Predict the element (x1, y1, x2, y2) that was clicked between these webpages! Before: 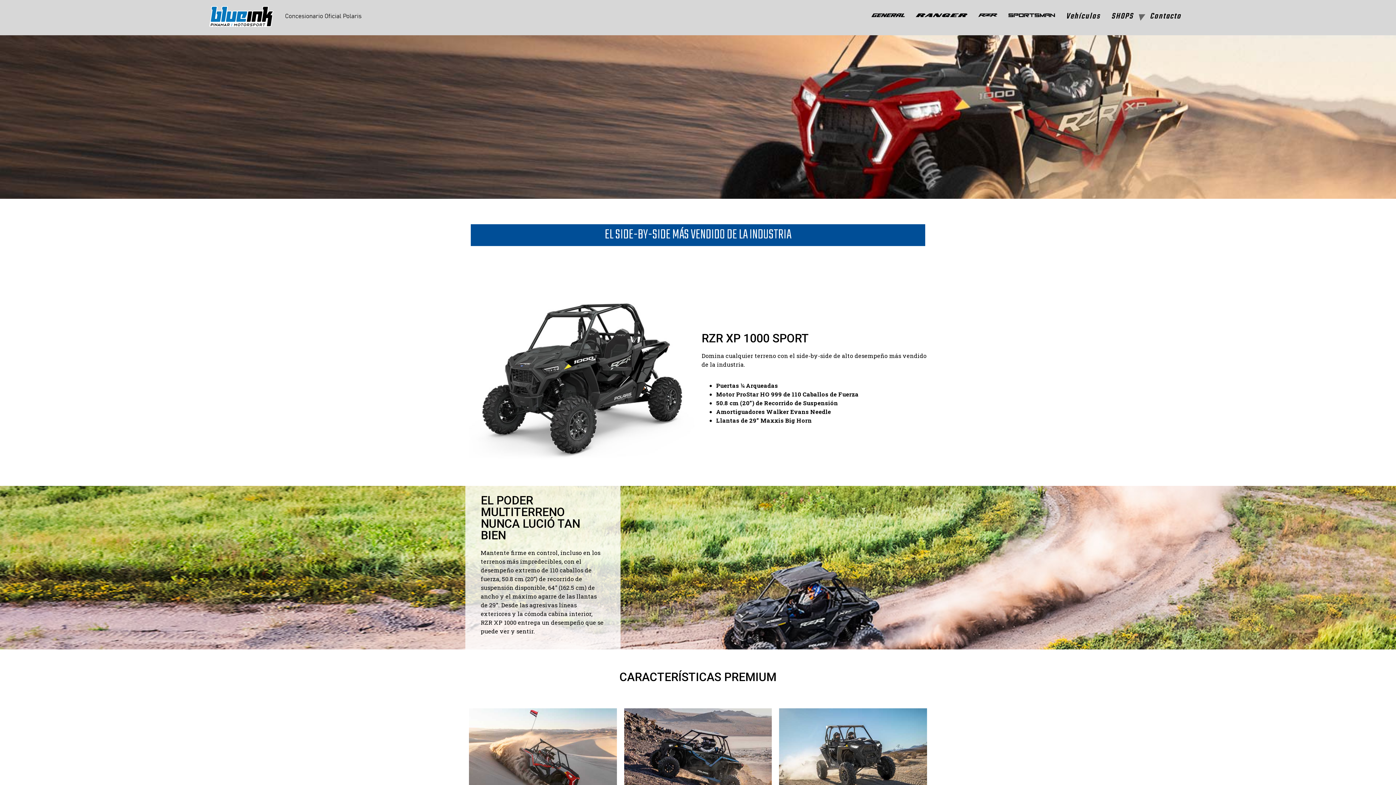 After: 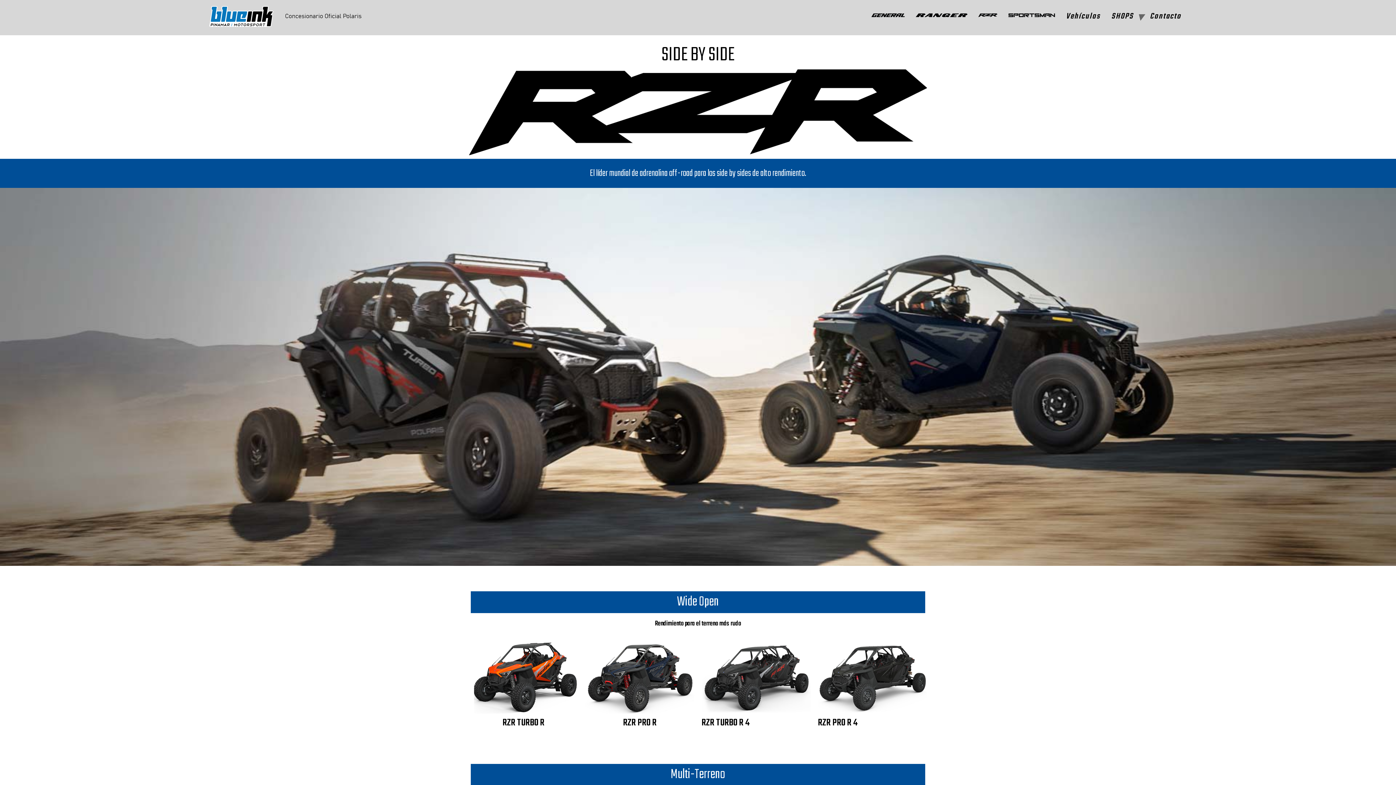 Action: bbox: (972, 10, 1003, 24)